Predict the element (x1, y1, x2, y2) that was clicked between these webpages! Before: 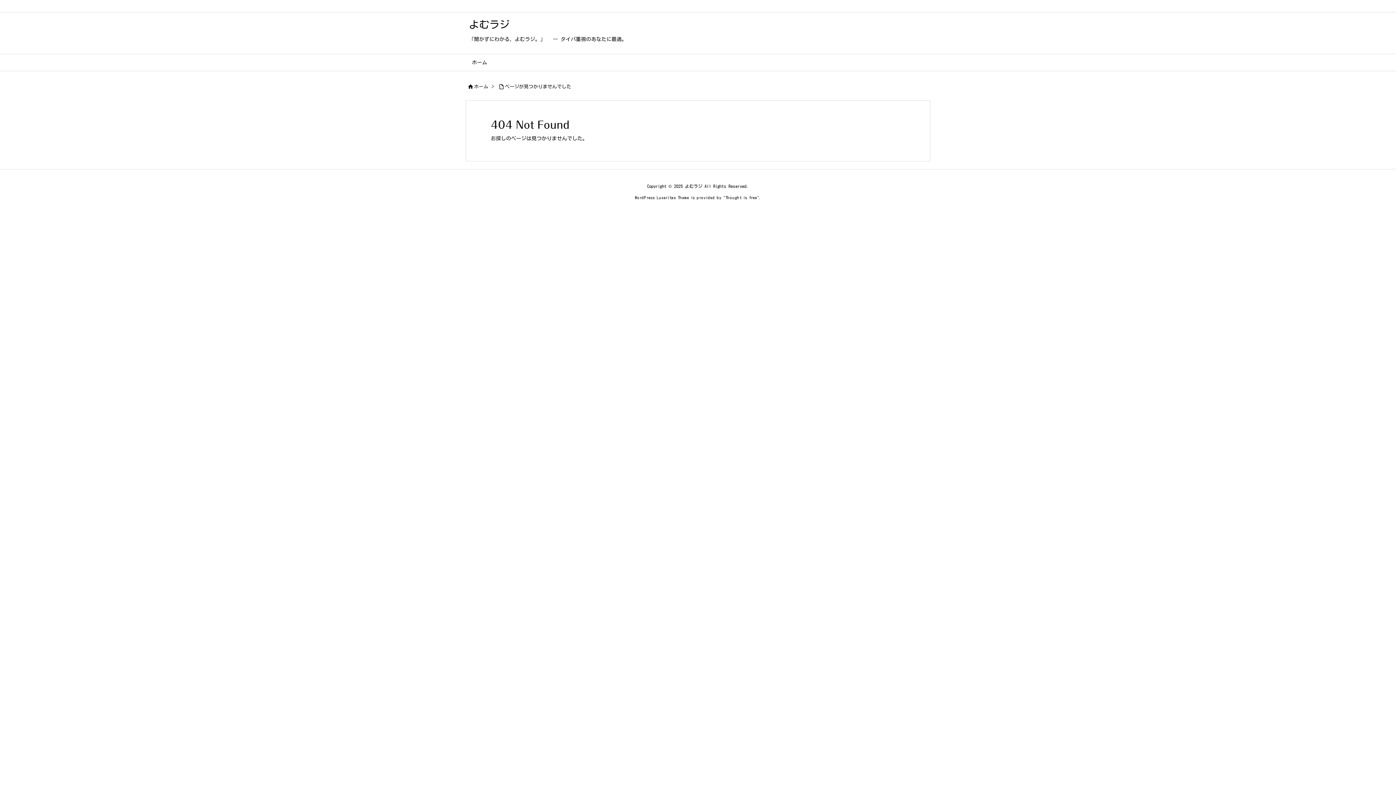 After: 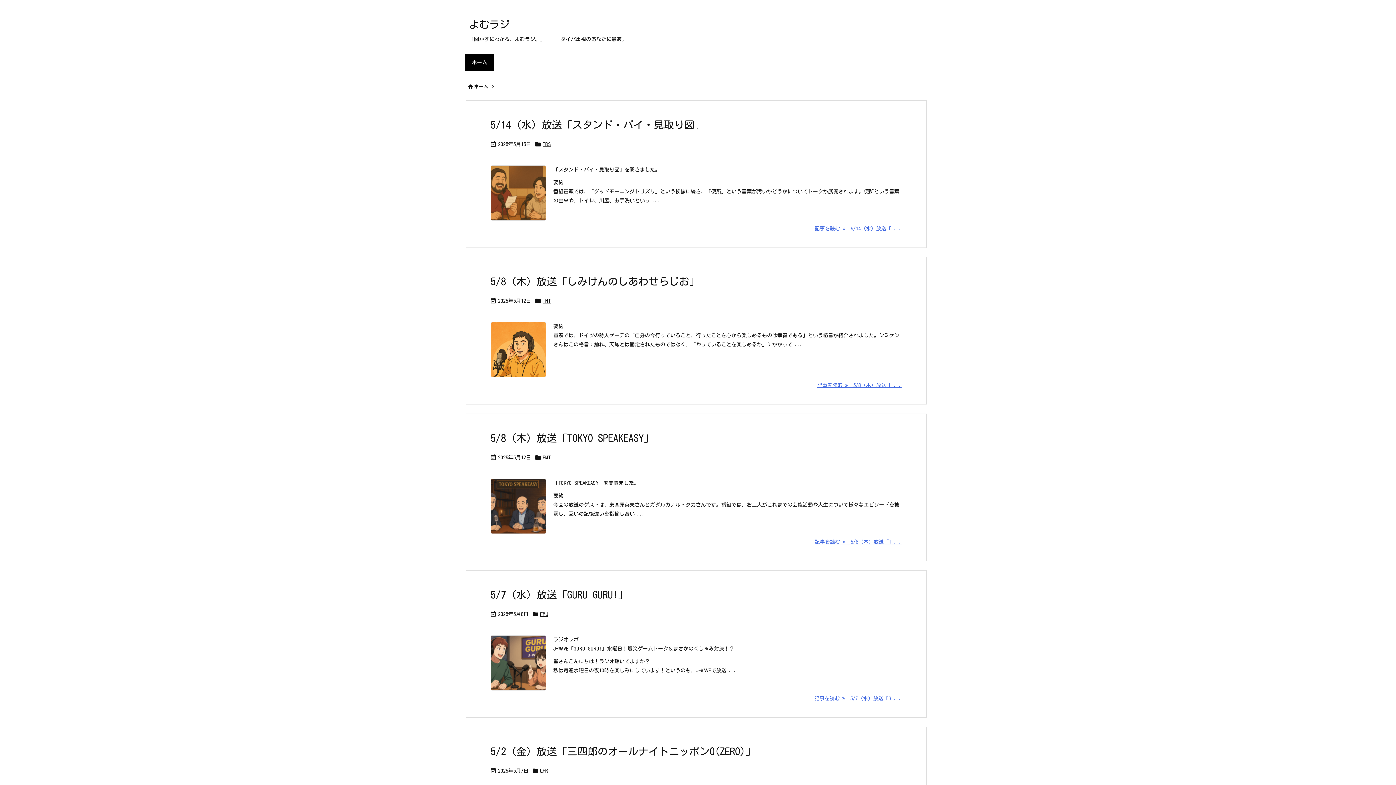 Action: label: ホーム bbox: (474, 84, 488, 89)